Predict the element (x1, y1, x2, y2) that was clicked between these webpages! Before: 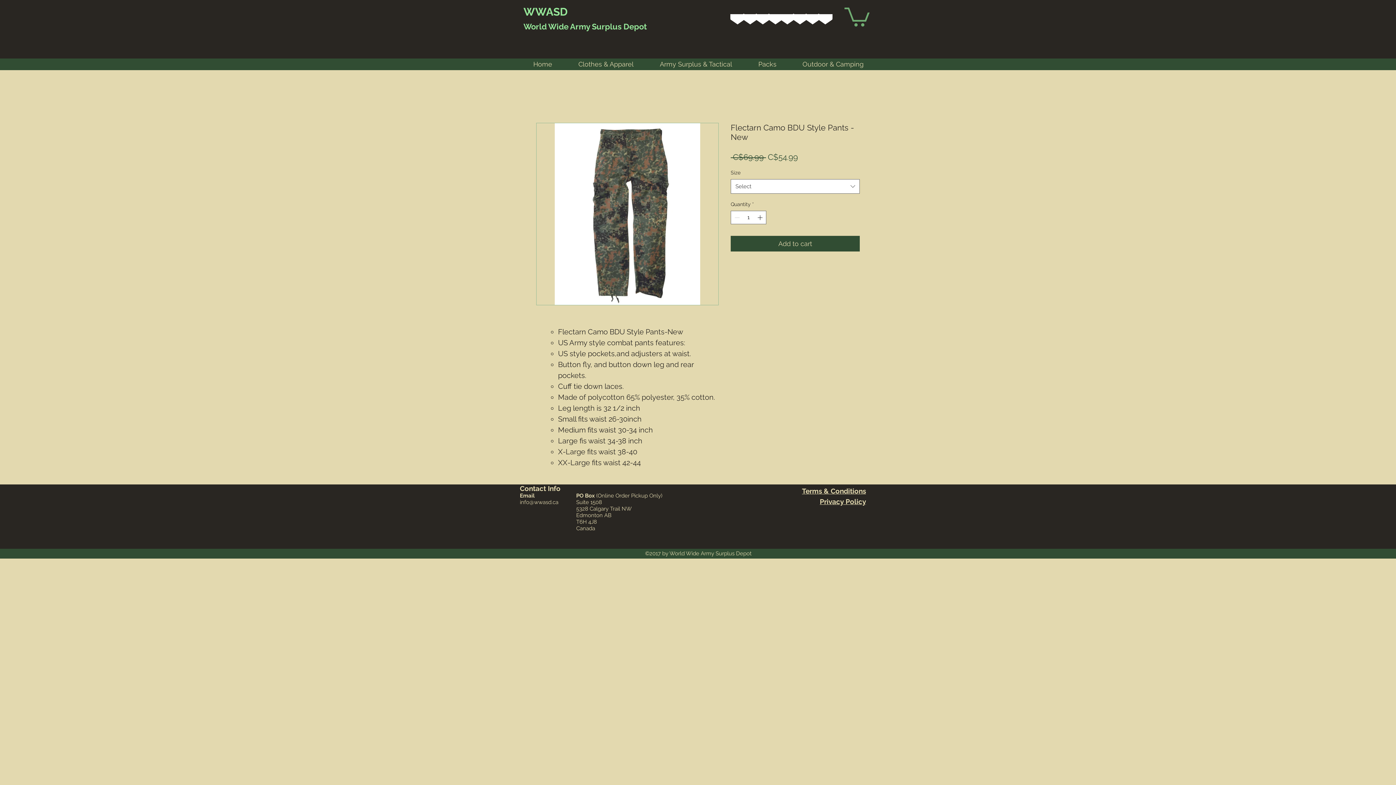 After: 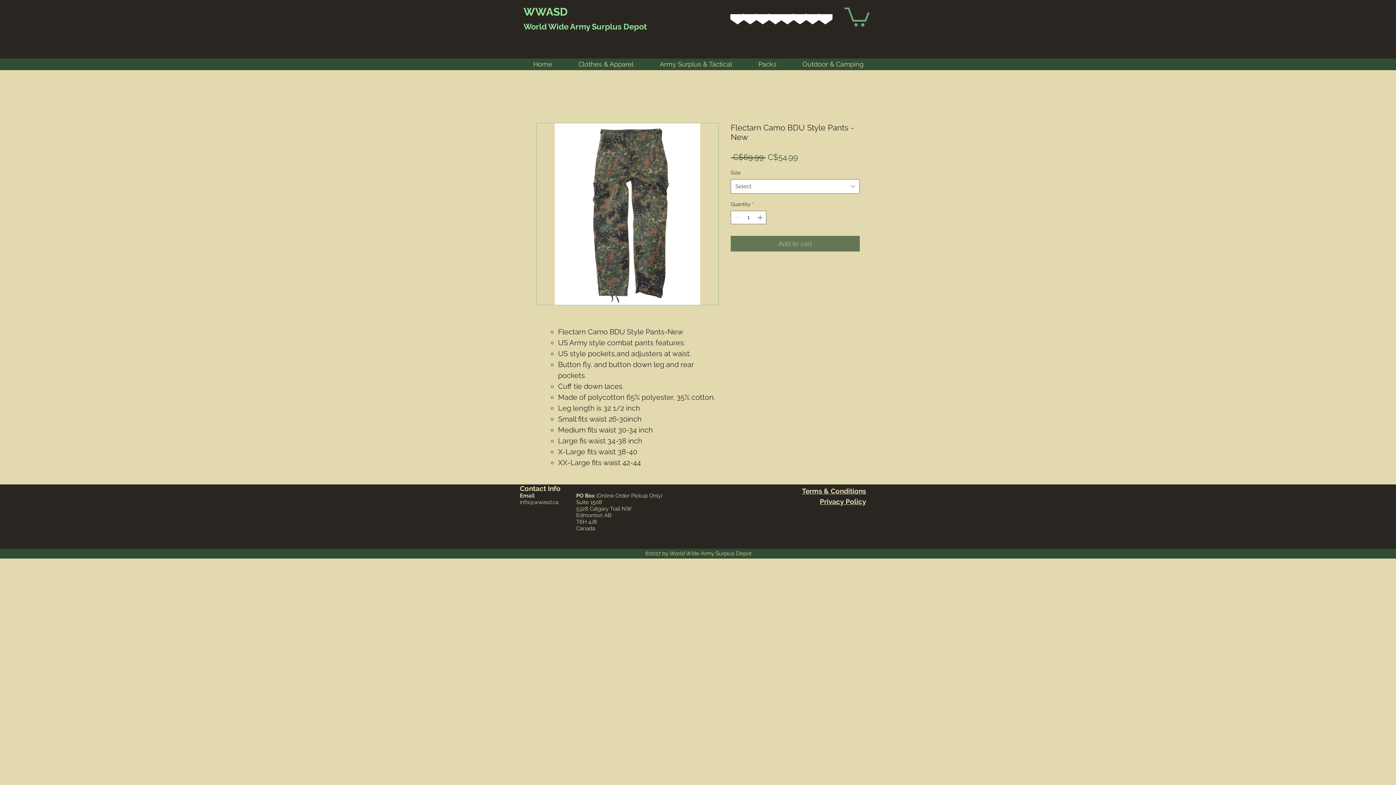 Action: bbox: (730, 236, 860, 251) label: Add to cart